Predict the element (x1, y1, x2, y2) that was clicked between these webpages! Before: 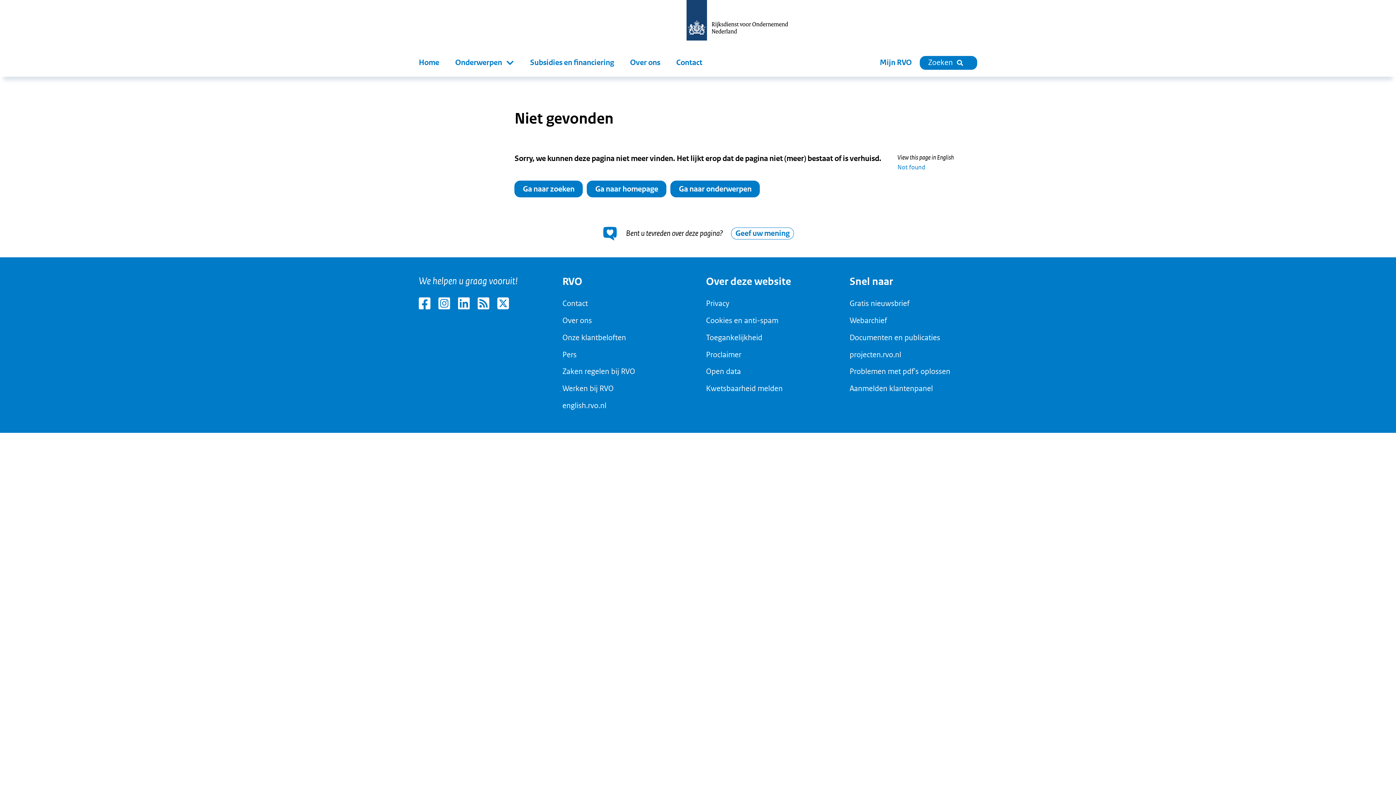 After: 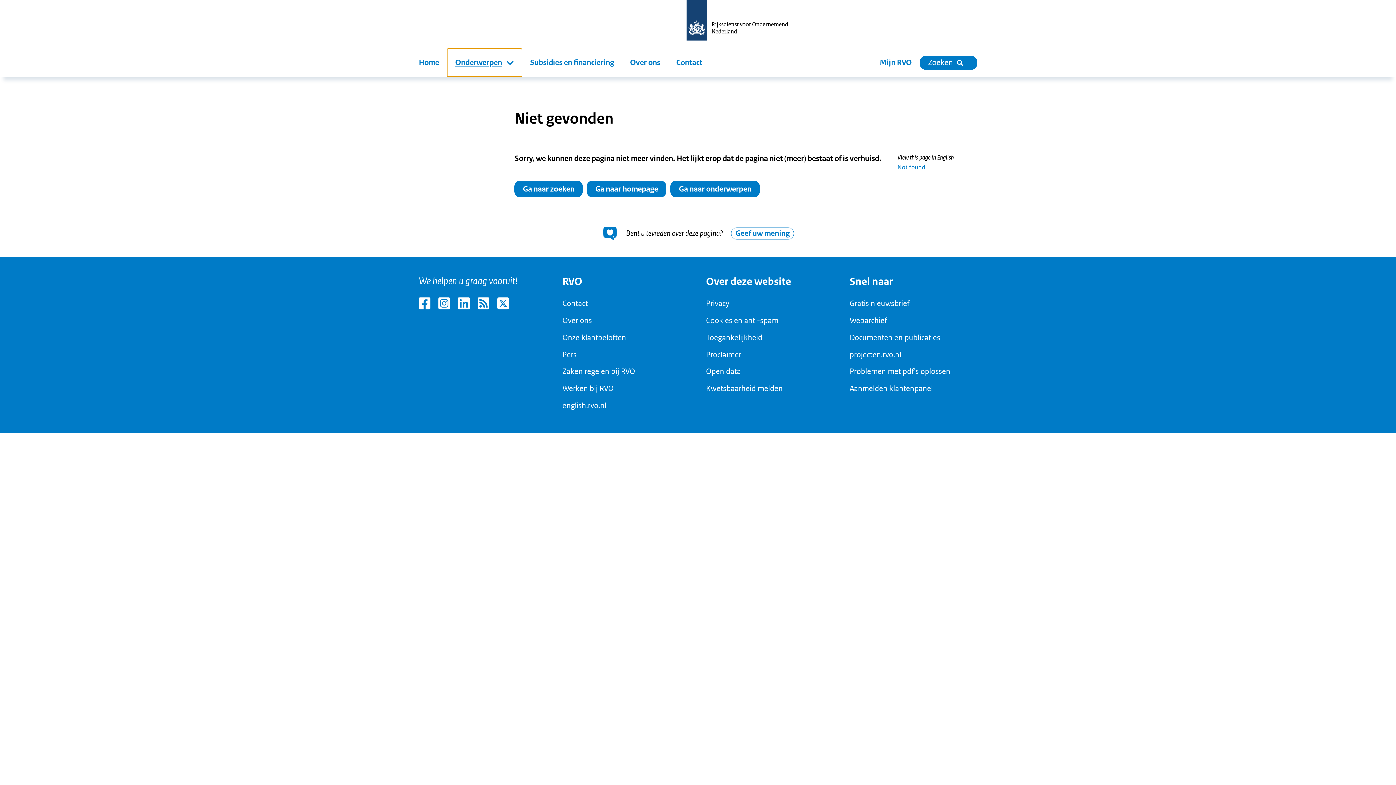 Action: label: Onderwerpen bbox: (447, 48, 522, 76)